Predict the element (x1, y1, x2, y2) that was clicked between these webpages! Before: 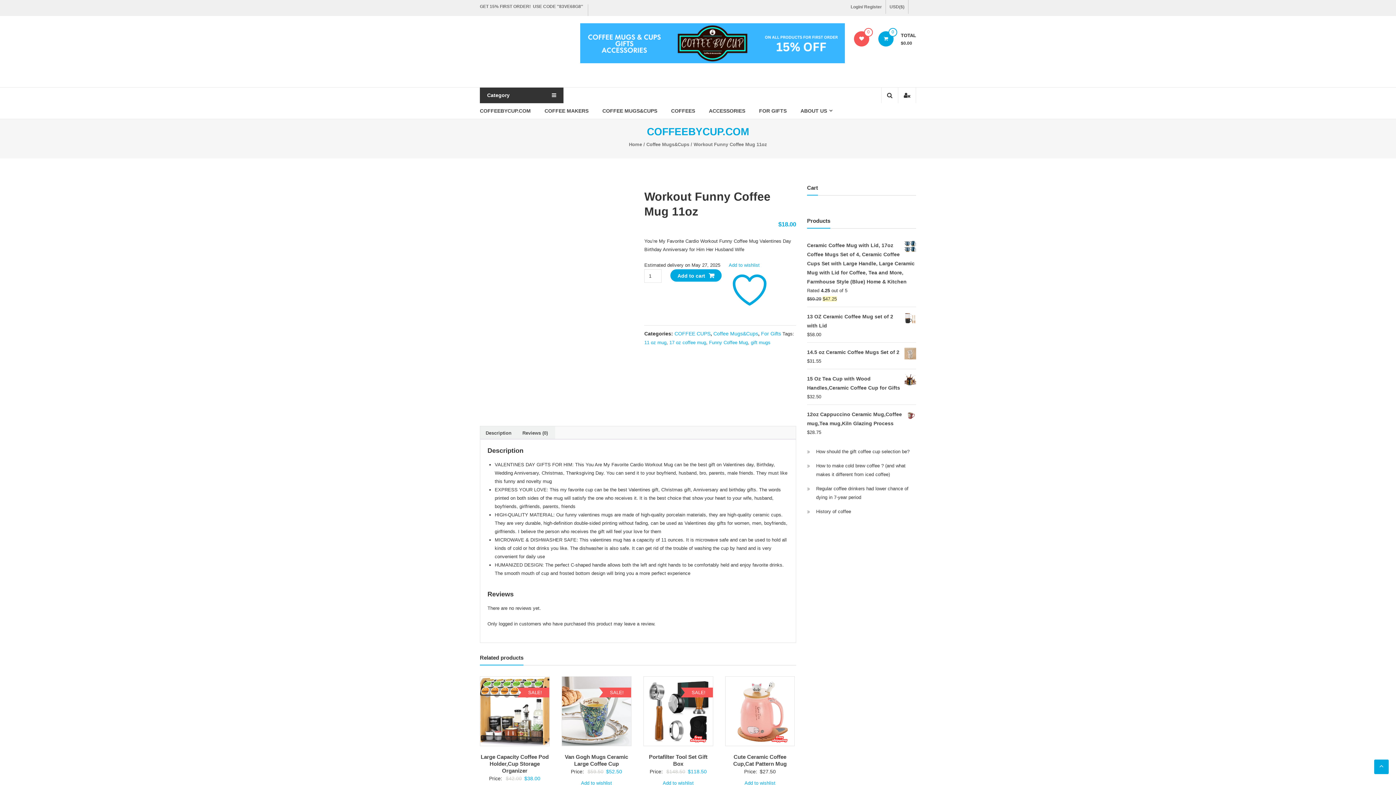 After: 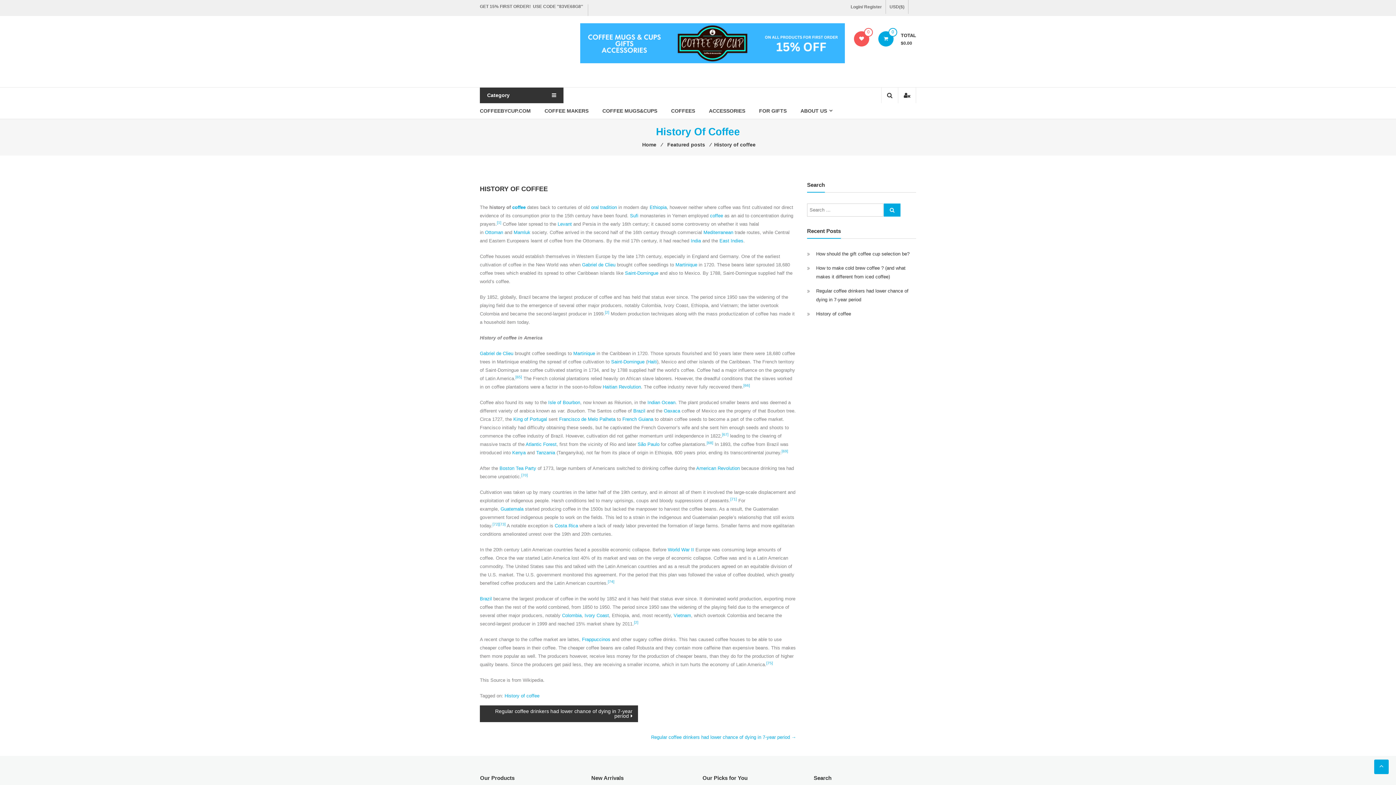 Action: label: History of coffee bbox: (816, 508, 851, 514)